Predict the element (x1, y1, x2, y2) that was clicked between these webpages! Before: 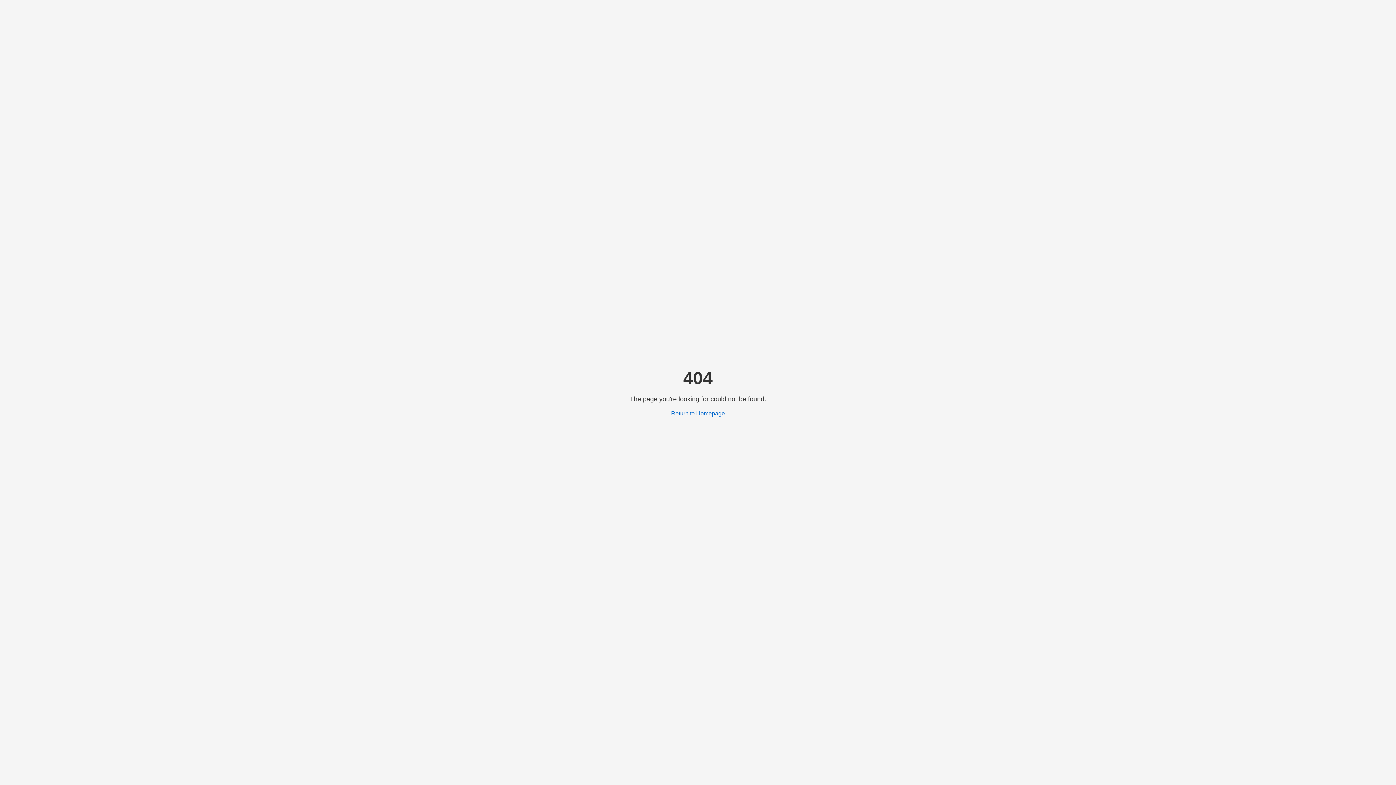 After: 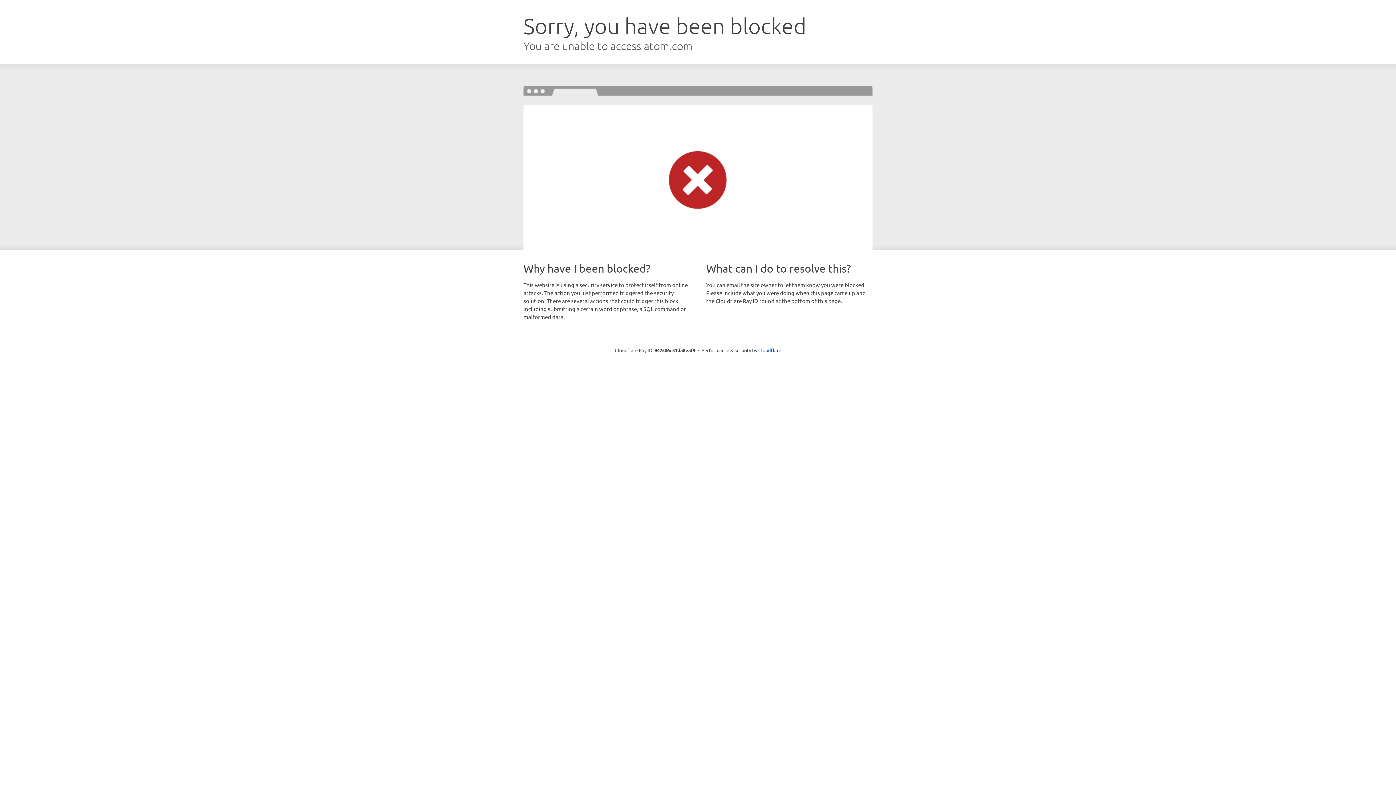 Action: bbox: (671, 410, 725, 416) label: Return to Homepage